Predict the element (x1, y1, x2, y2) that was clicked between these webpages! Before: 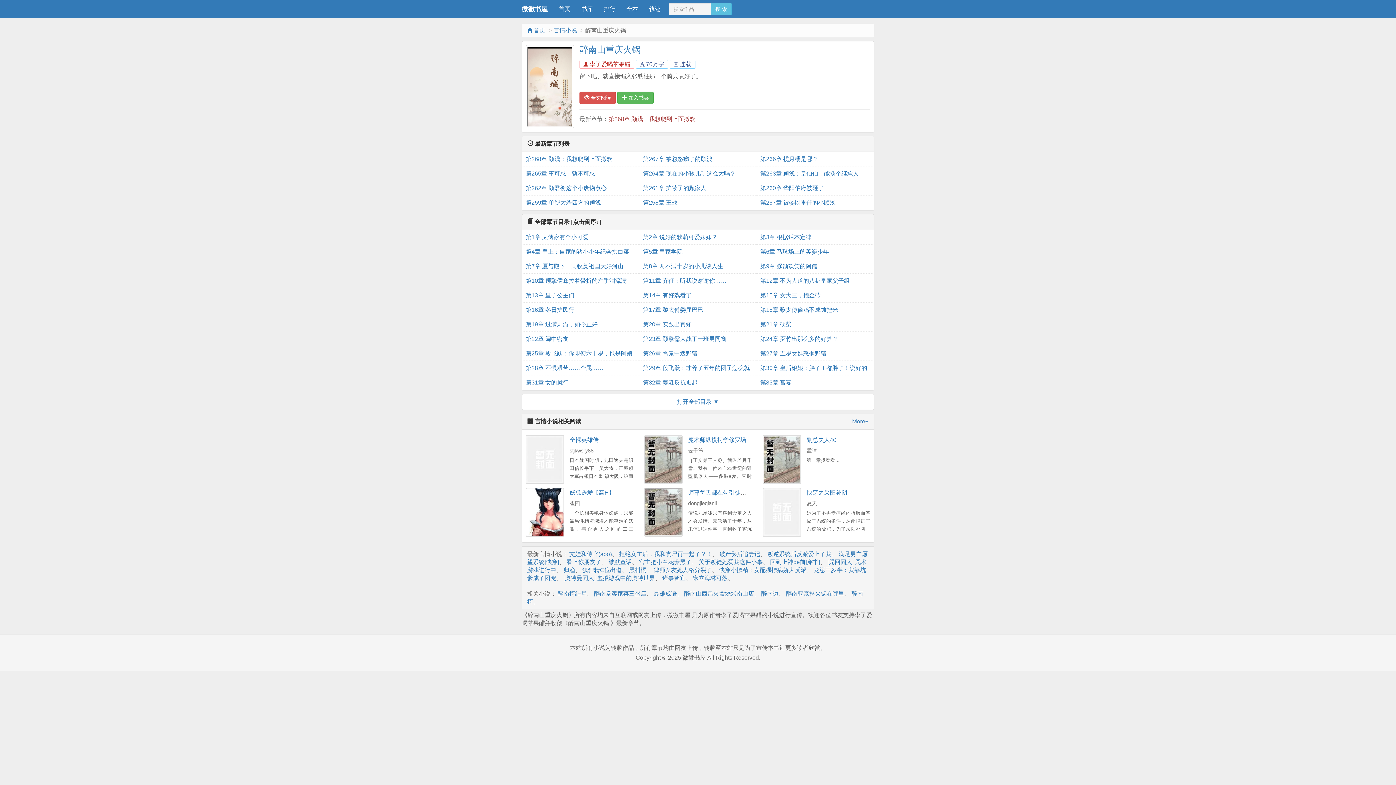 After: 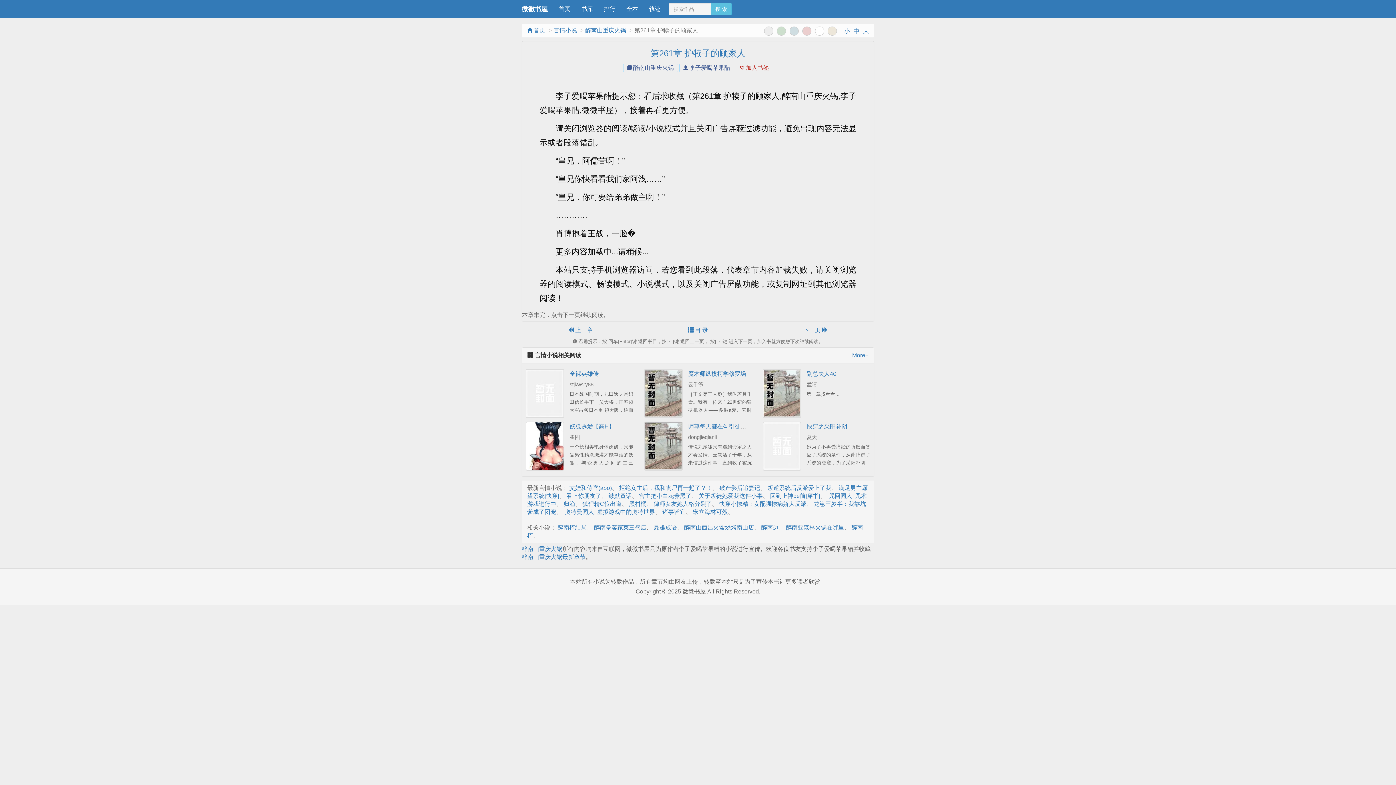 Action: label: 第261章 护犊子的顾家人 bbox: (643, 180, 753, 195)